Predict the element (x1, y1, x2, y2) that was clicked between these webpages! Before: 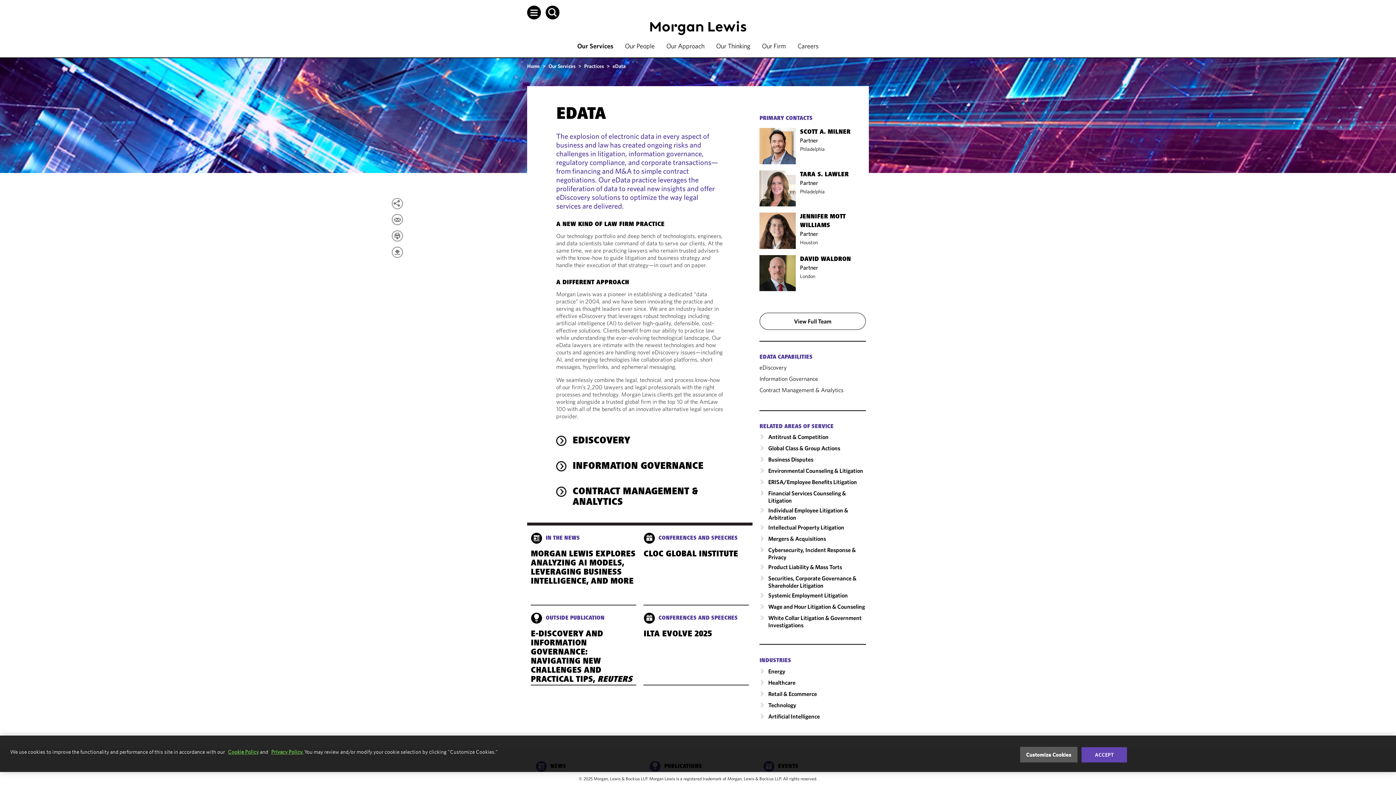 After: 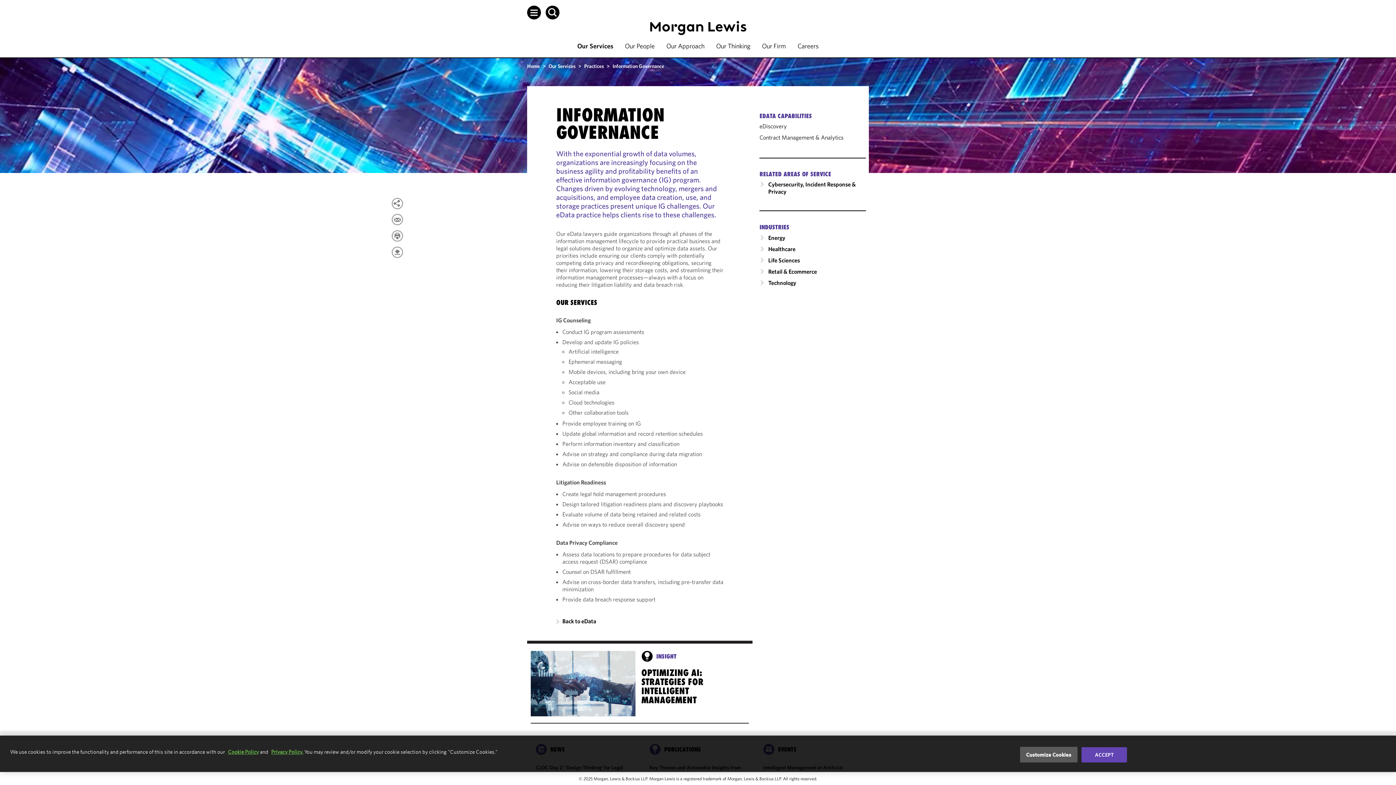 Action: label: Information Governance bbox: (759, 375, 818, 382)